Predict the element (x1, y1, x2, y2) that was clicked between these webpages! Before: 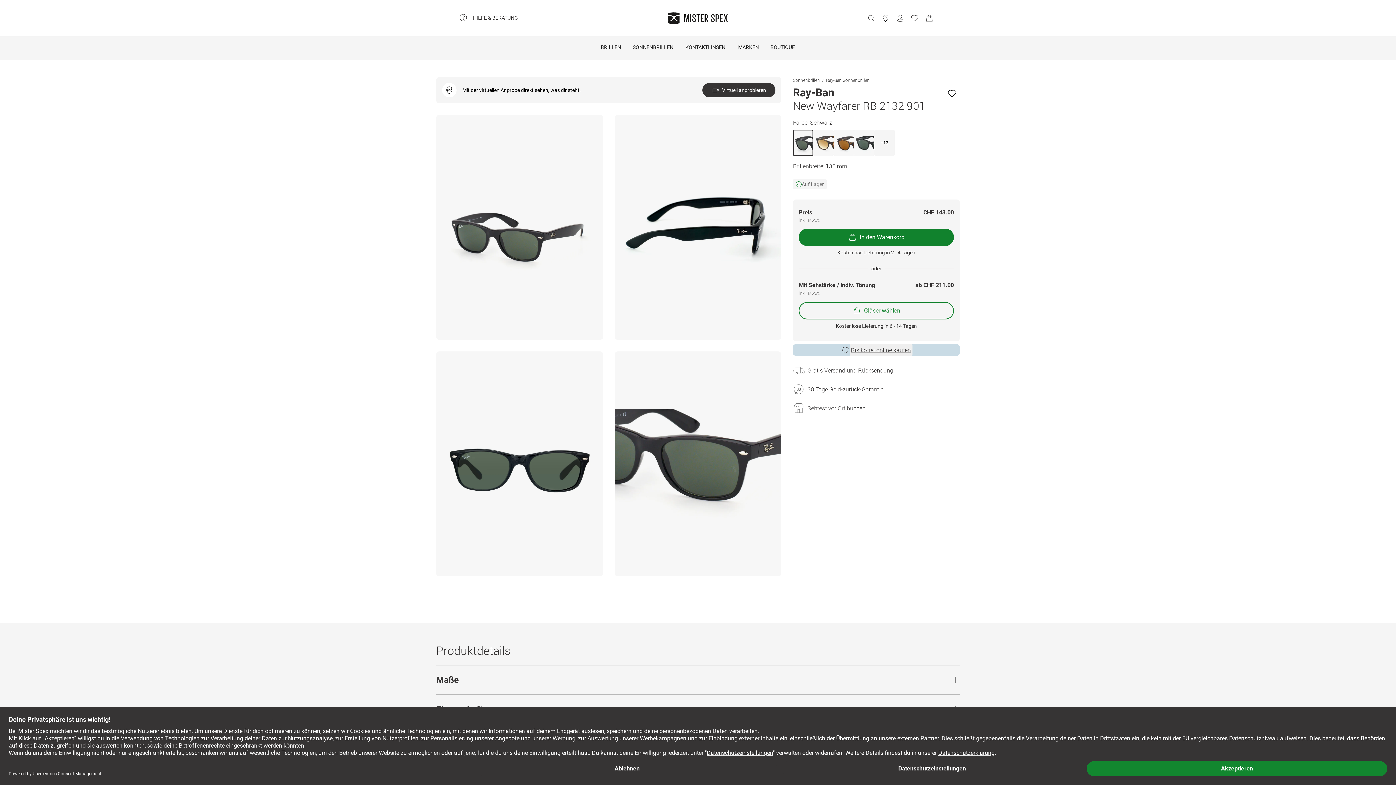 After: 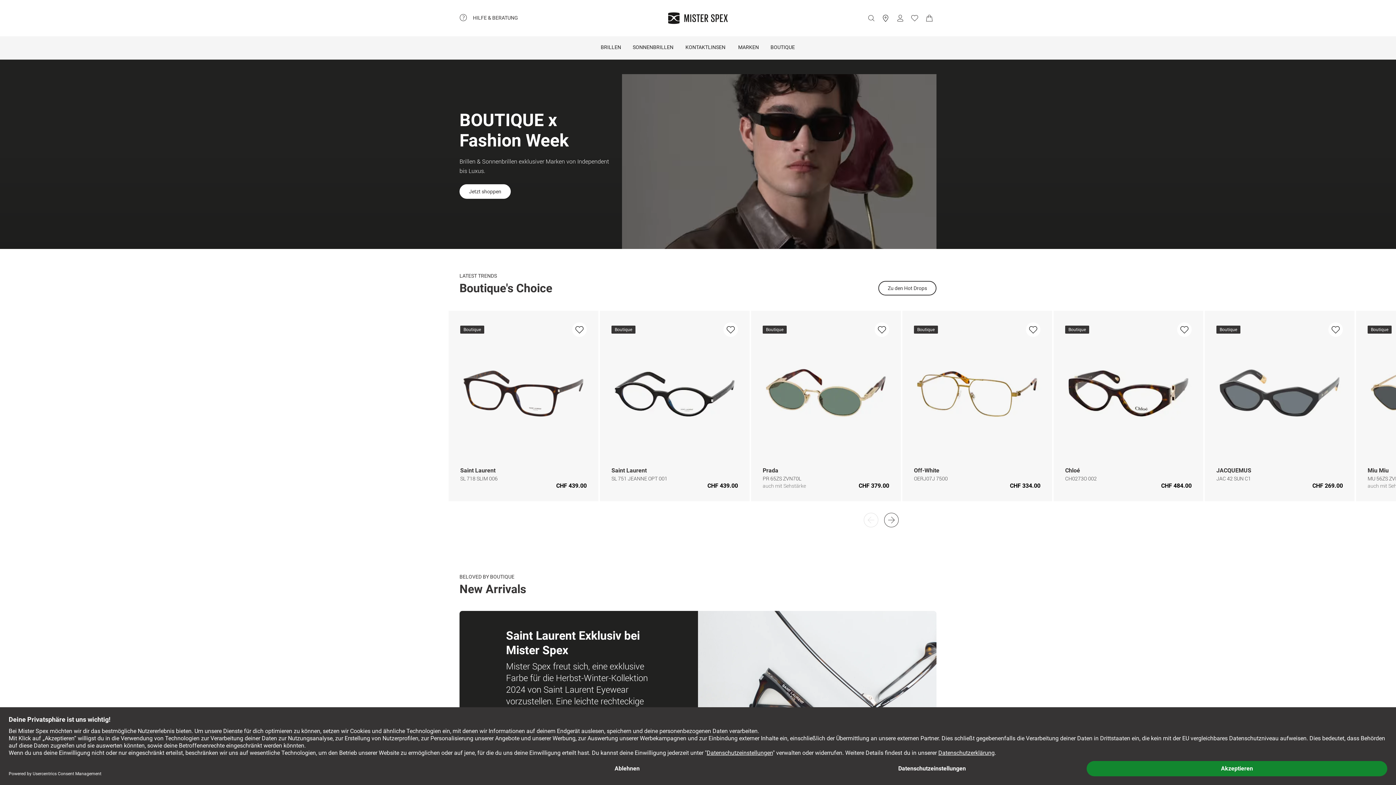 Action: label: BOUTIQUE bbox: (764, 36, 801, 59)